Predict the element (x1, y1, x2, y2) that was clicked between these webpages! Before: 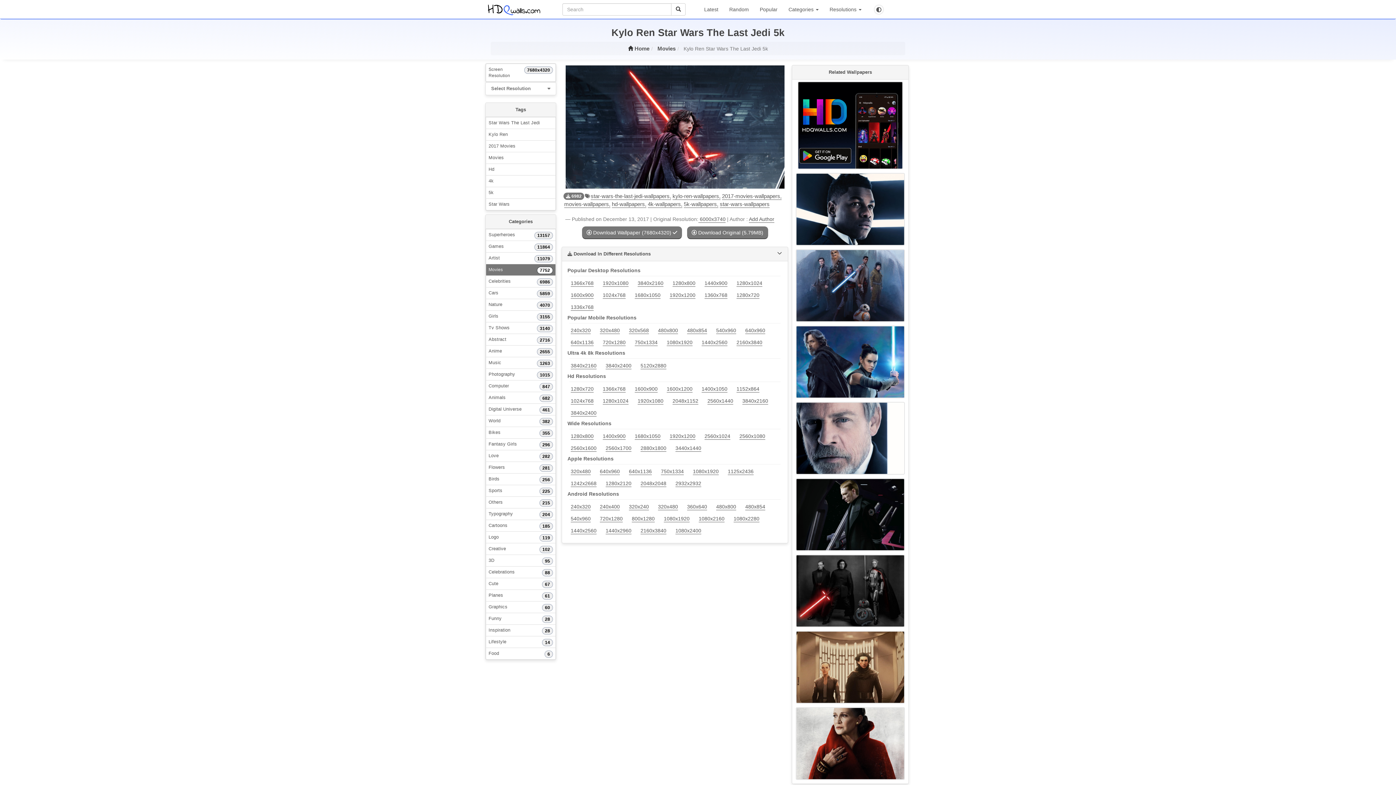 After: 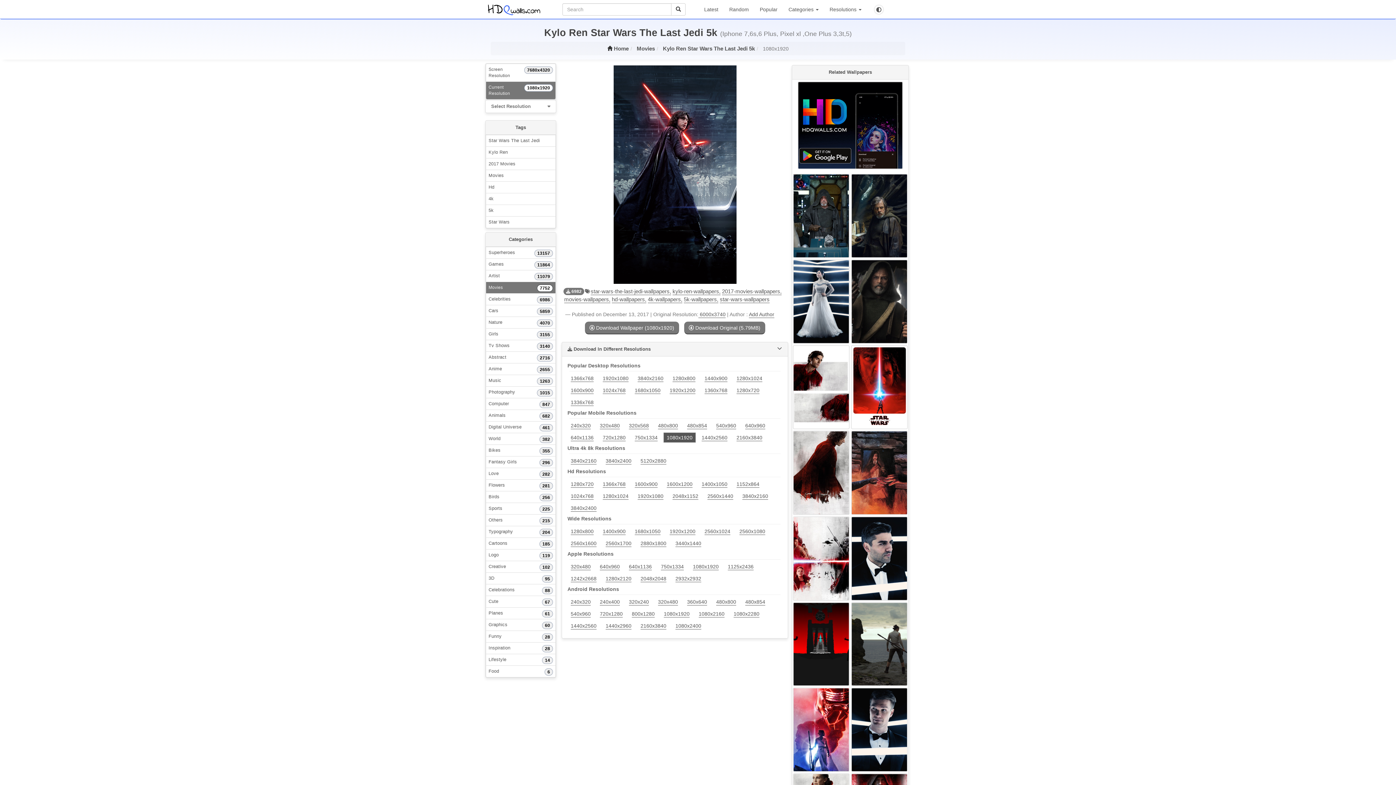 Action: label: 1080x1920  bbox: (660, 516, 695, 522)